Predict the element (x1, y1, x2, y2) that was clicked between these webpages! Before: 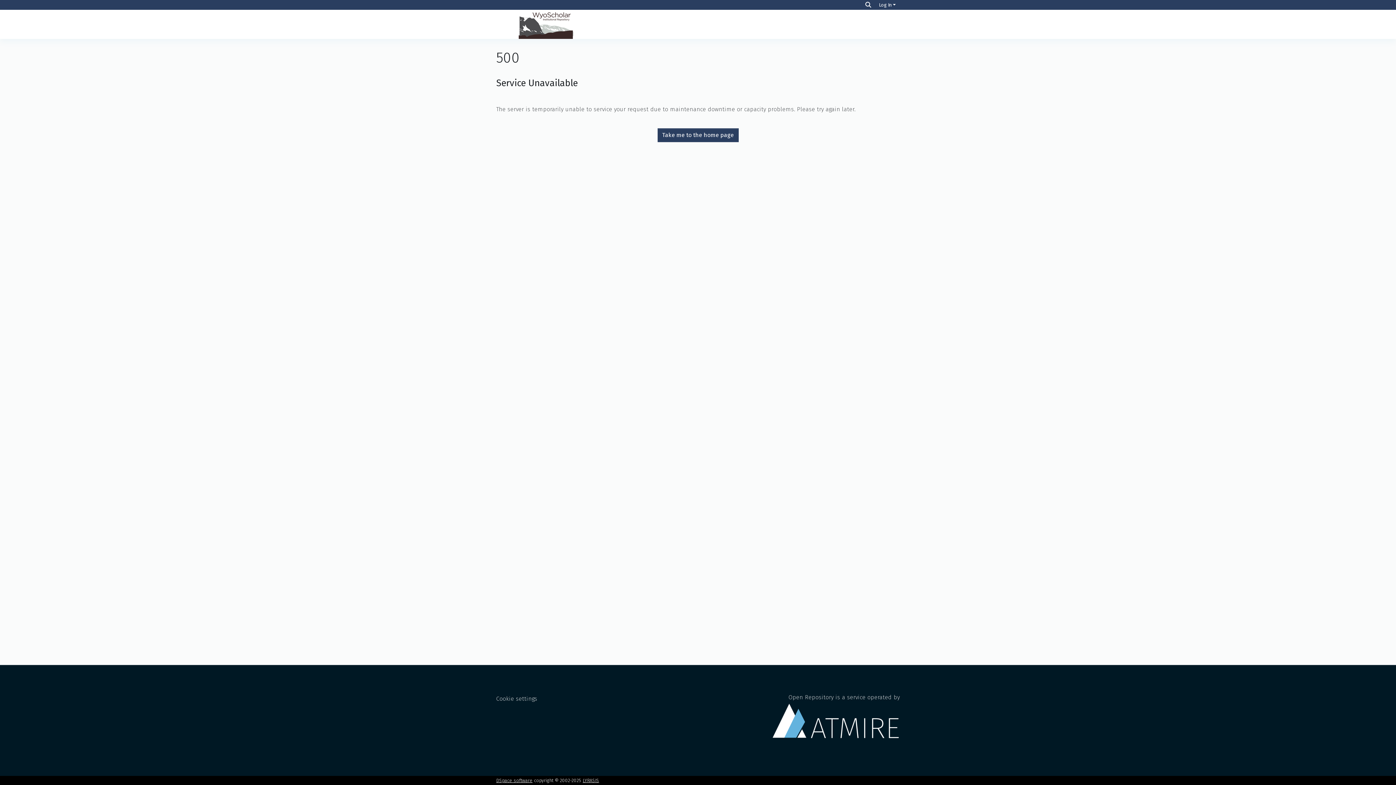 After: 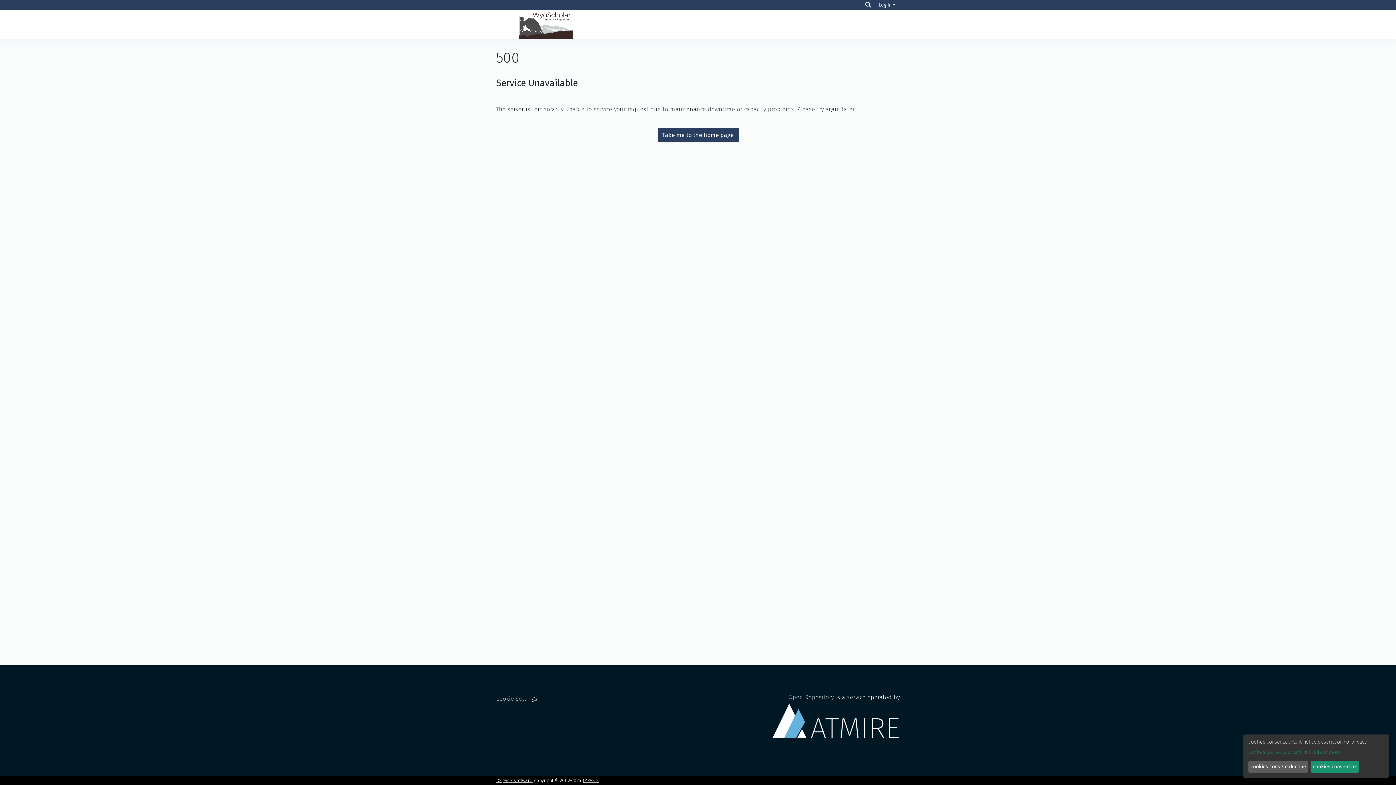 Action: label: Cookie settings bbox: (496, 695, 537, 702)